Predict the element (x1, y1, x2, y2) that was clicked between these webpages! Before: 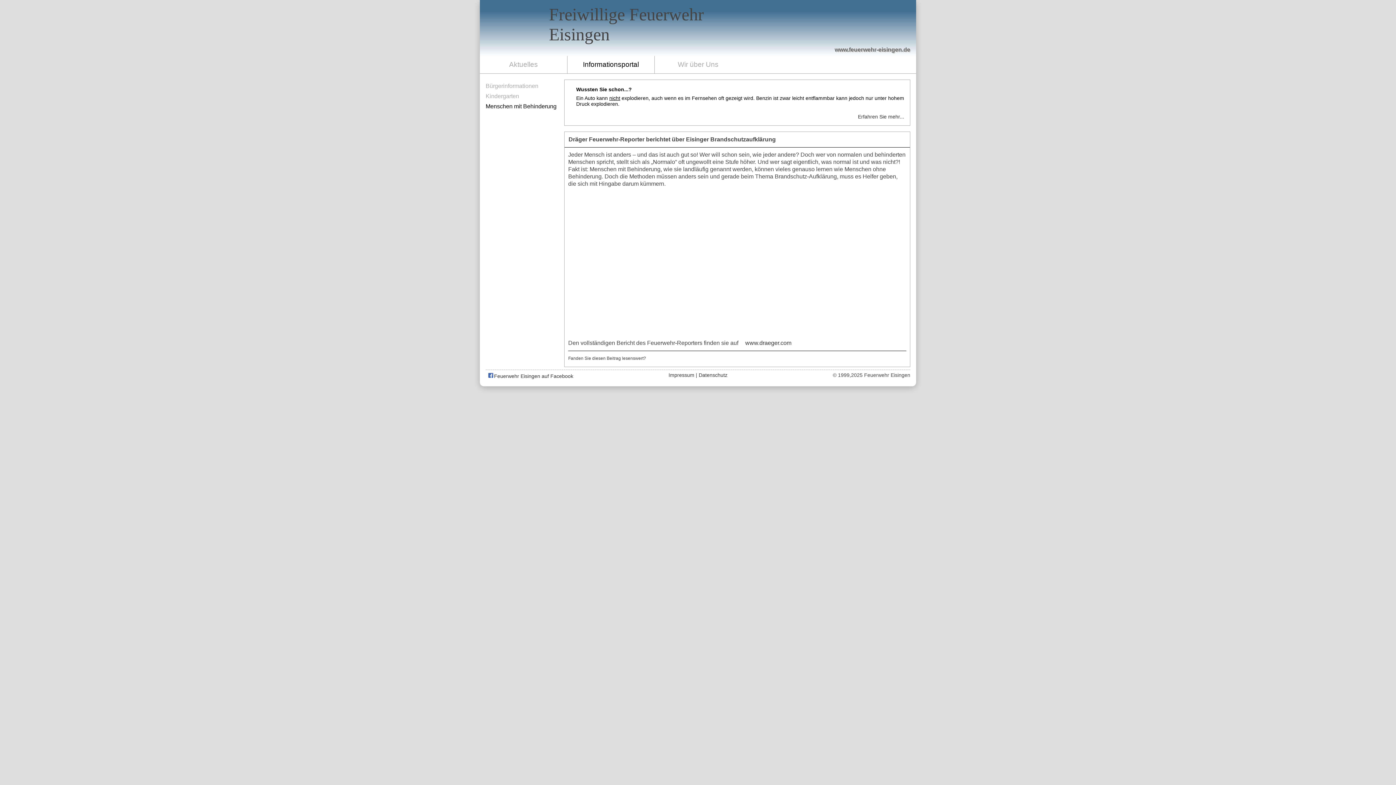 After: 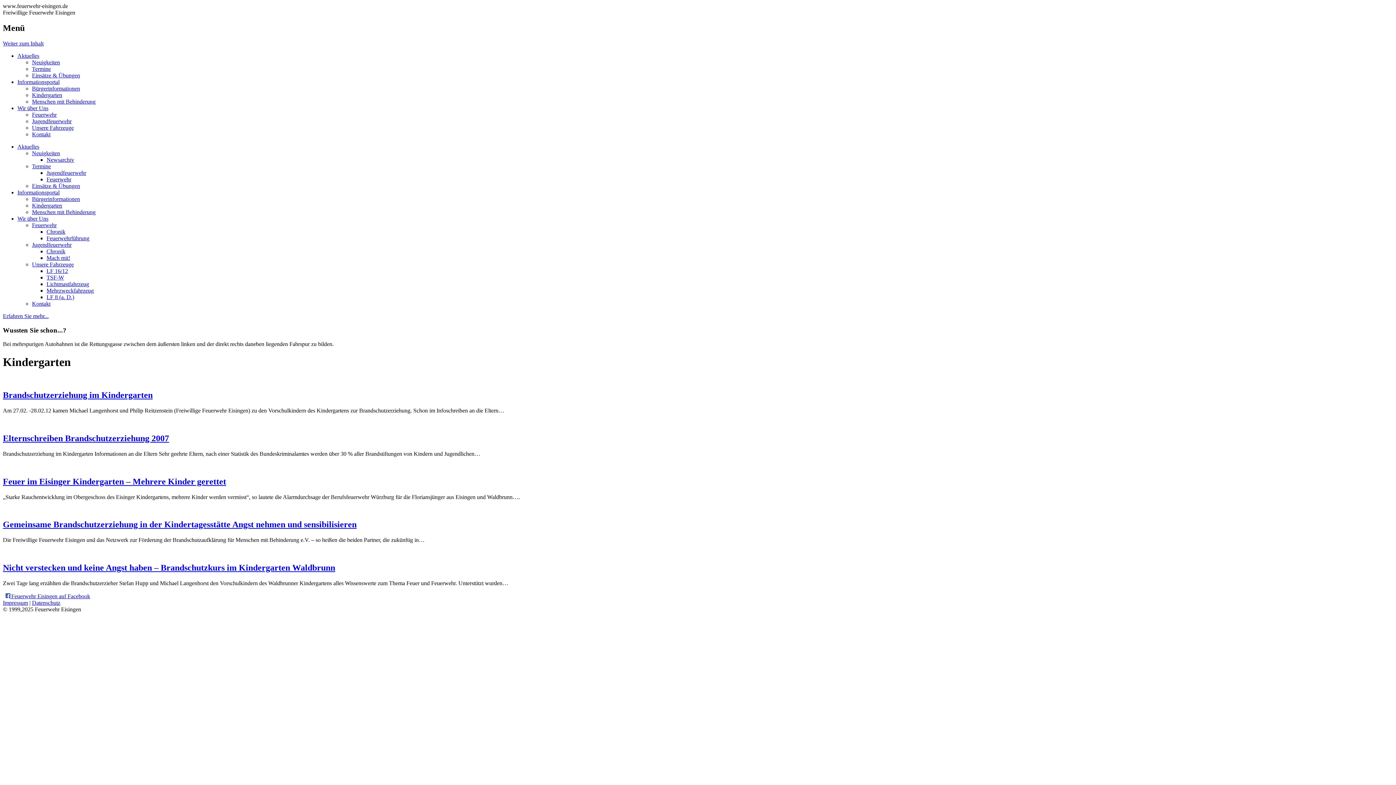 Action: bbox: (485, 93, 519, 99) label: Kindergarten